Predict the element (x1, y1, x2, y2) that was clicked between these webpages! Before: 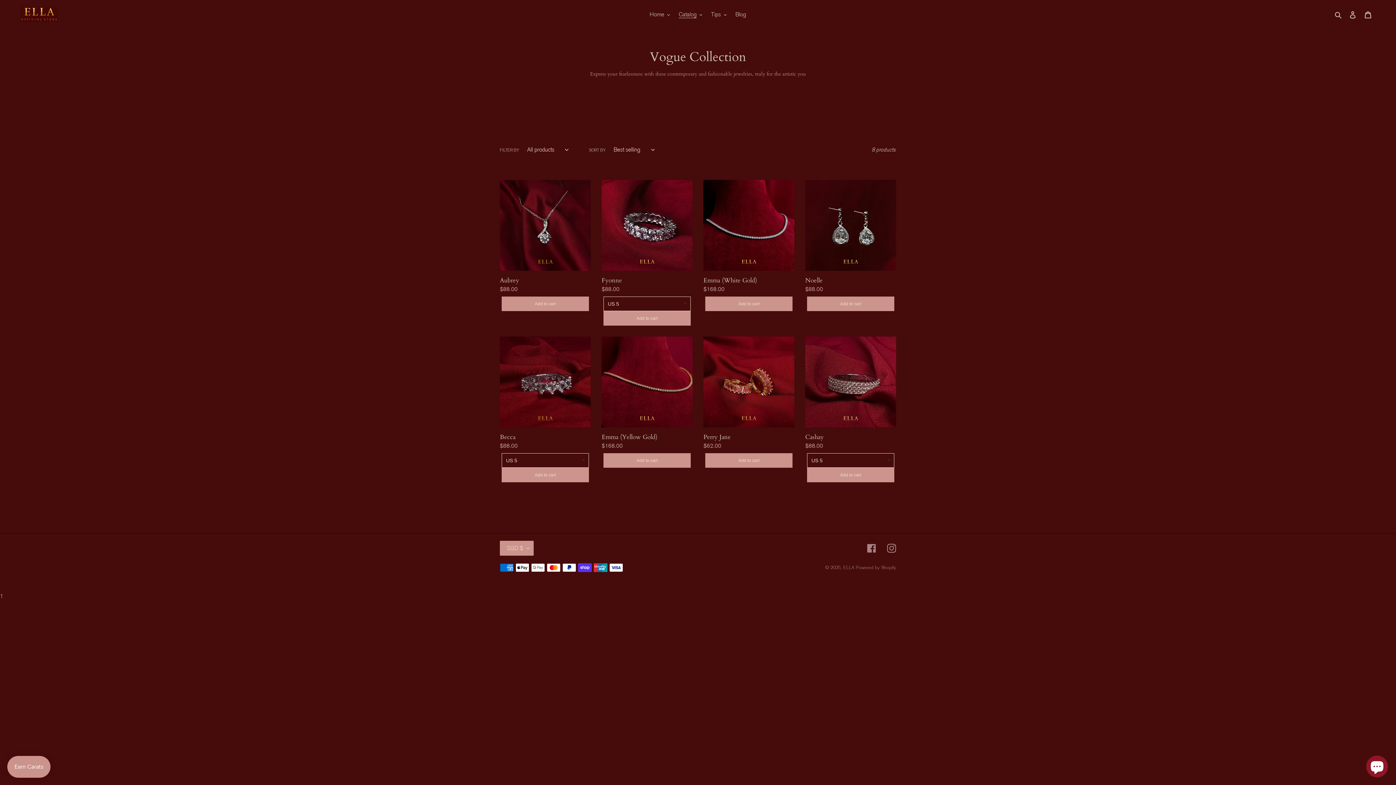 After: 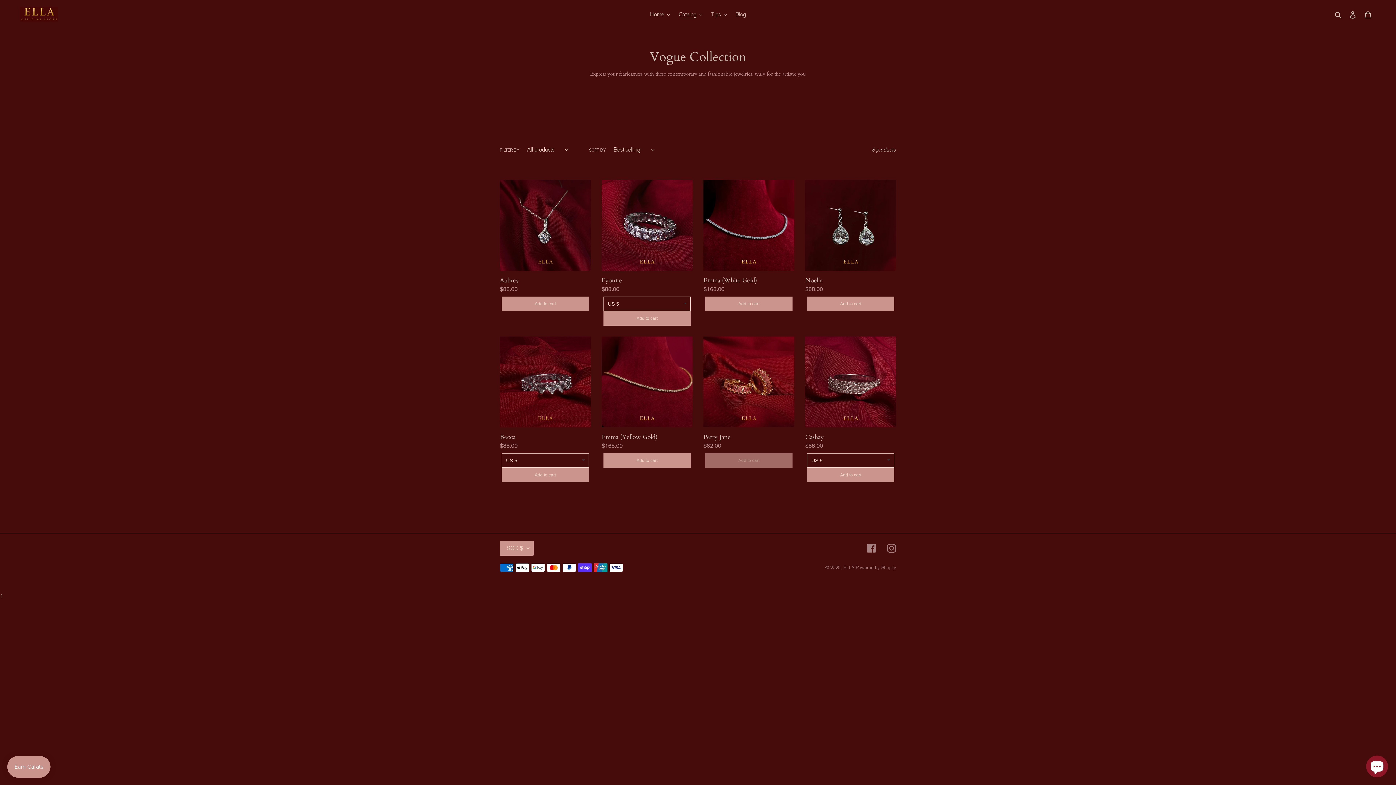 Action: label: Add to cart bbox: (705, 453, 792, 468)